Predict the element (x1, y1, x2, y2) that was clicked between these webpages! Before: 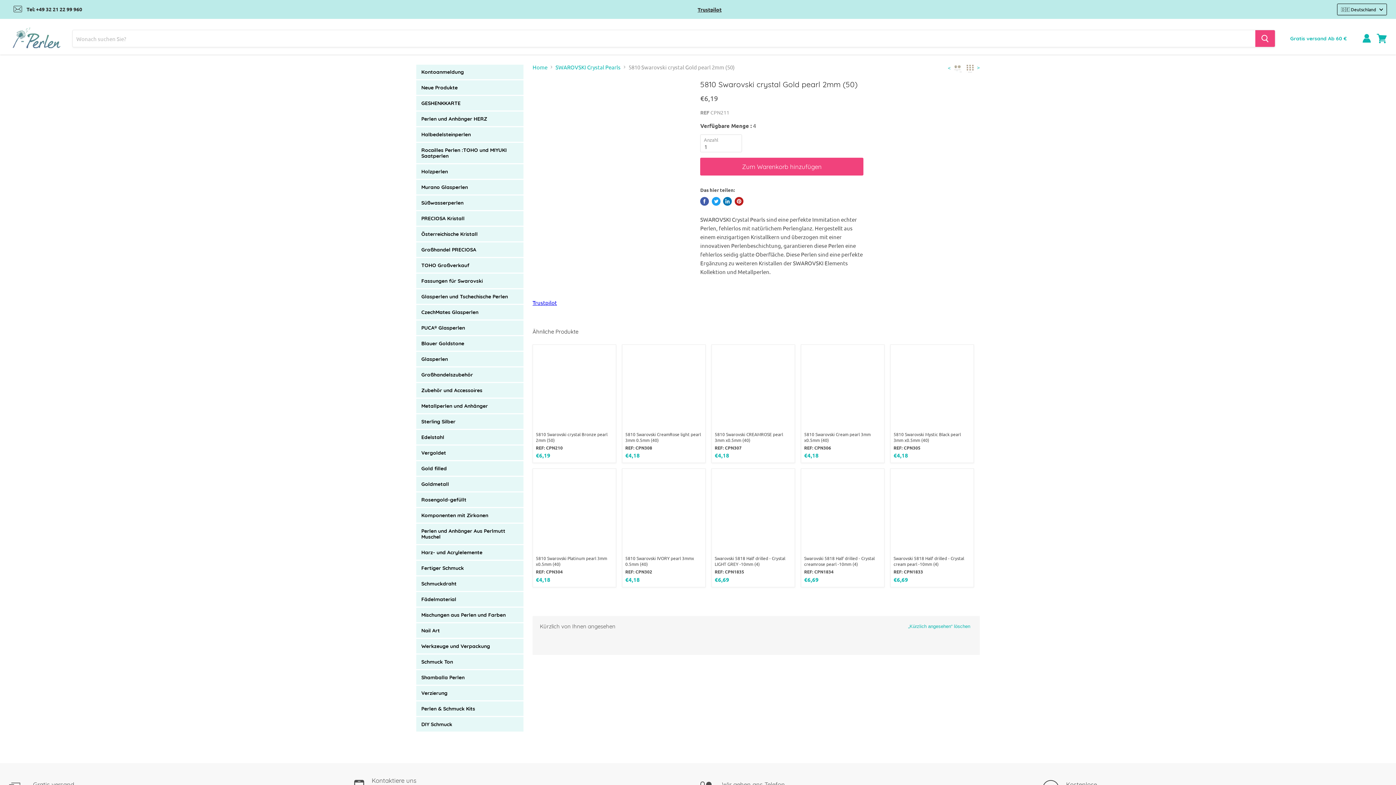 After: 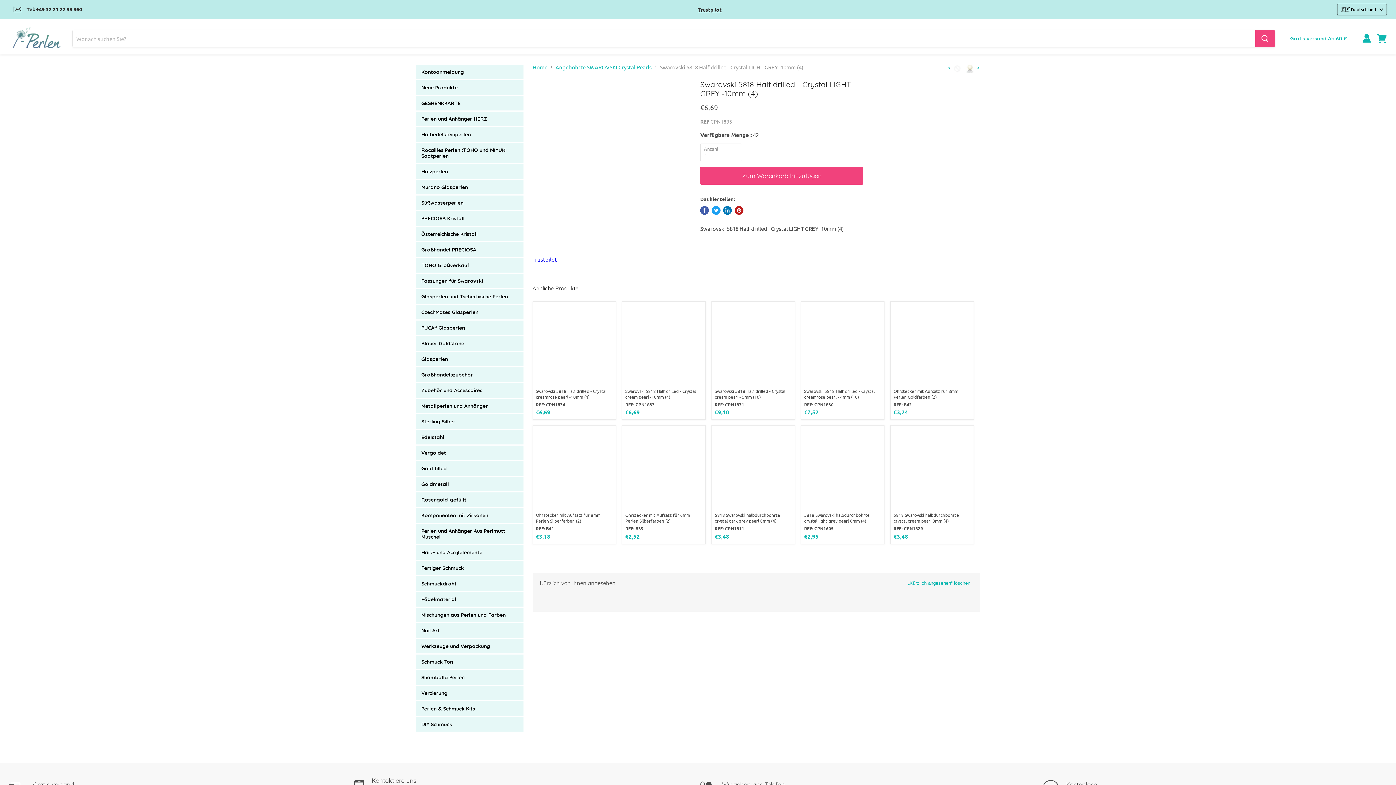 Action: bbox: (712, 469, 794, 552)